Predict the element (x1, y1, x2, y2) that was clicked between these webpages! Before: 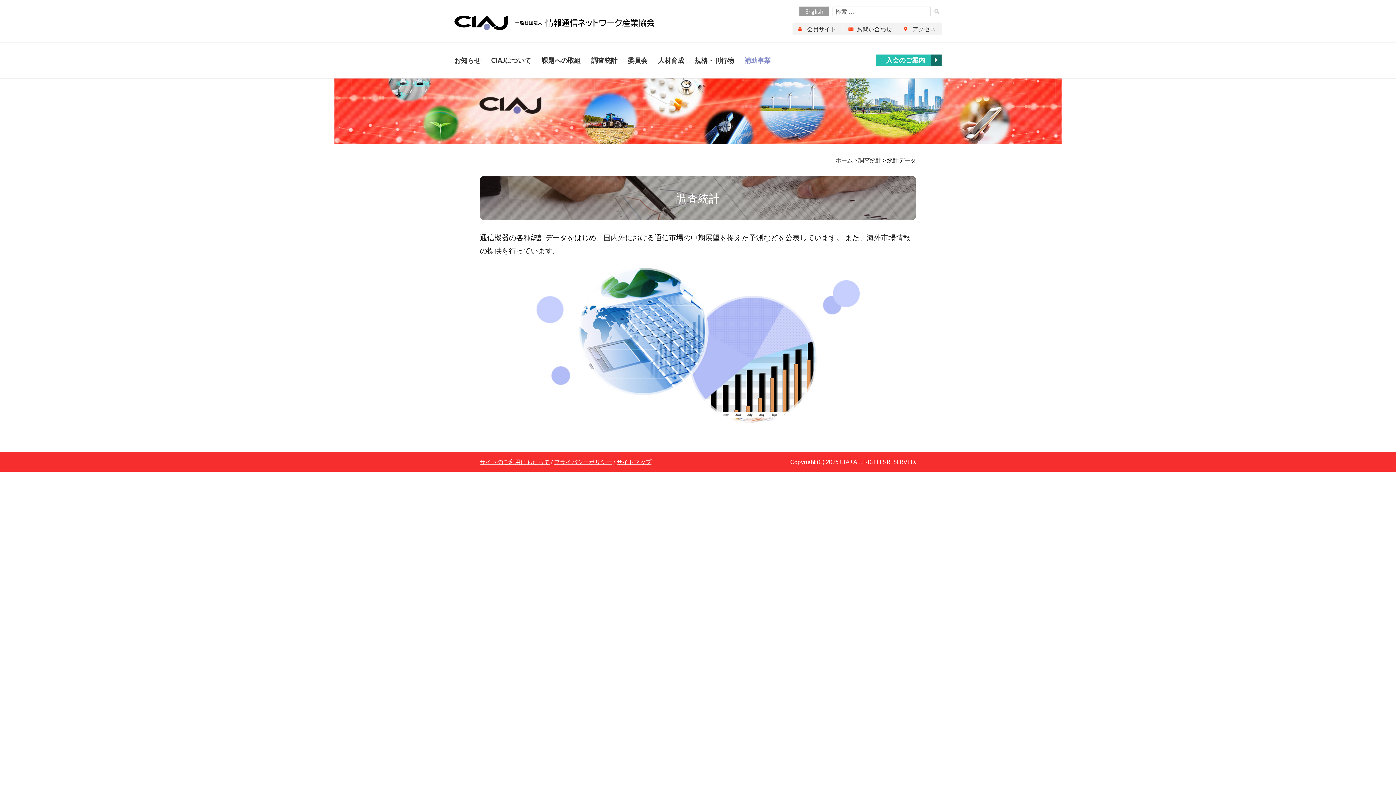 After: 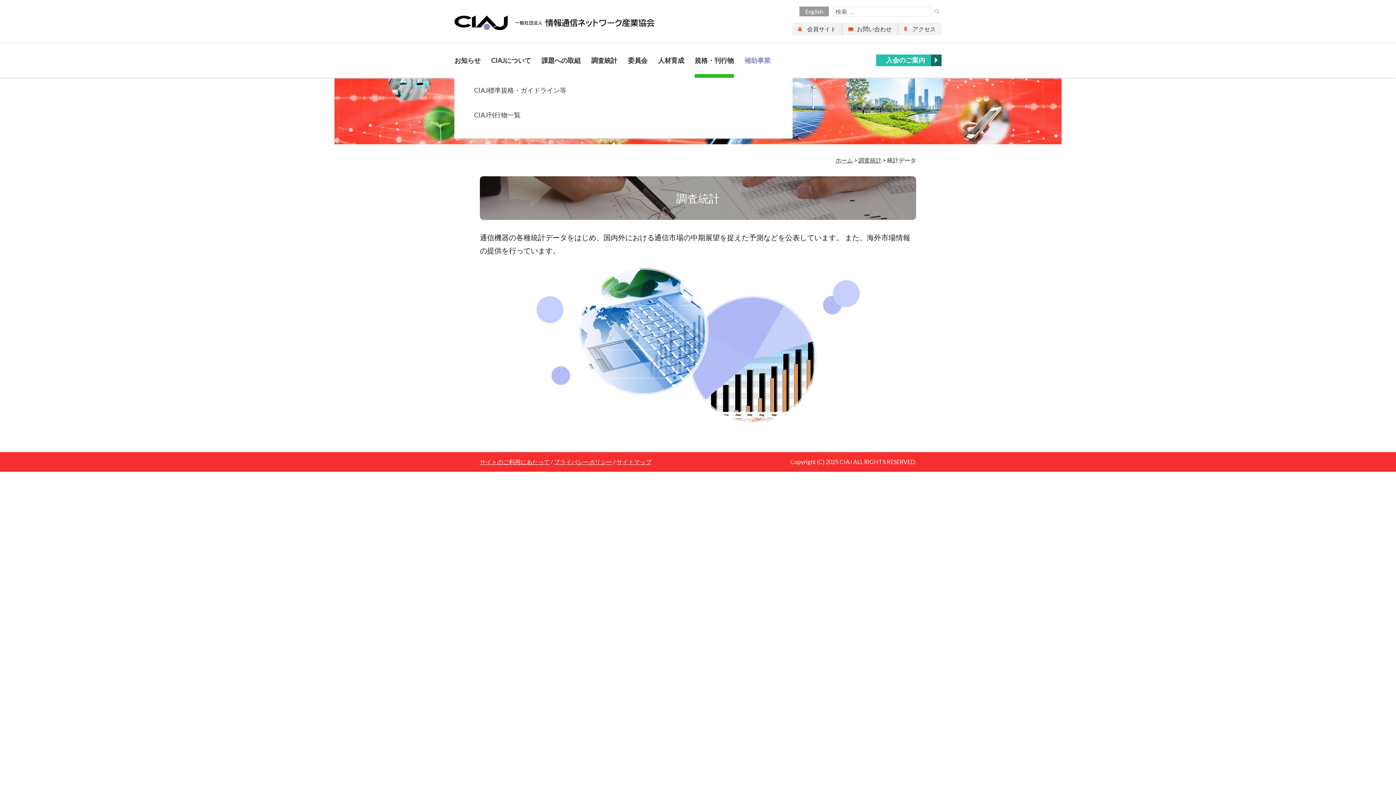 Action: label: 規格・刊行物 bbox: (694, 42, 734, 77)